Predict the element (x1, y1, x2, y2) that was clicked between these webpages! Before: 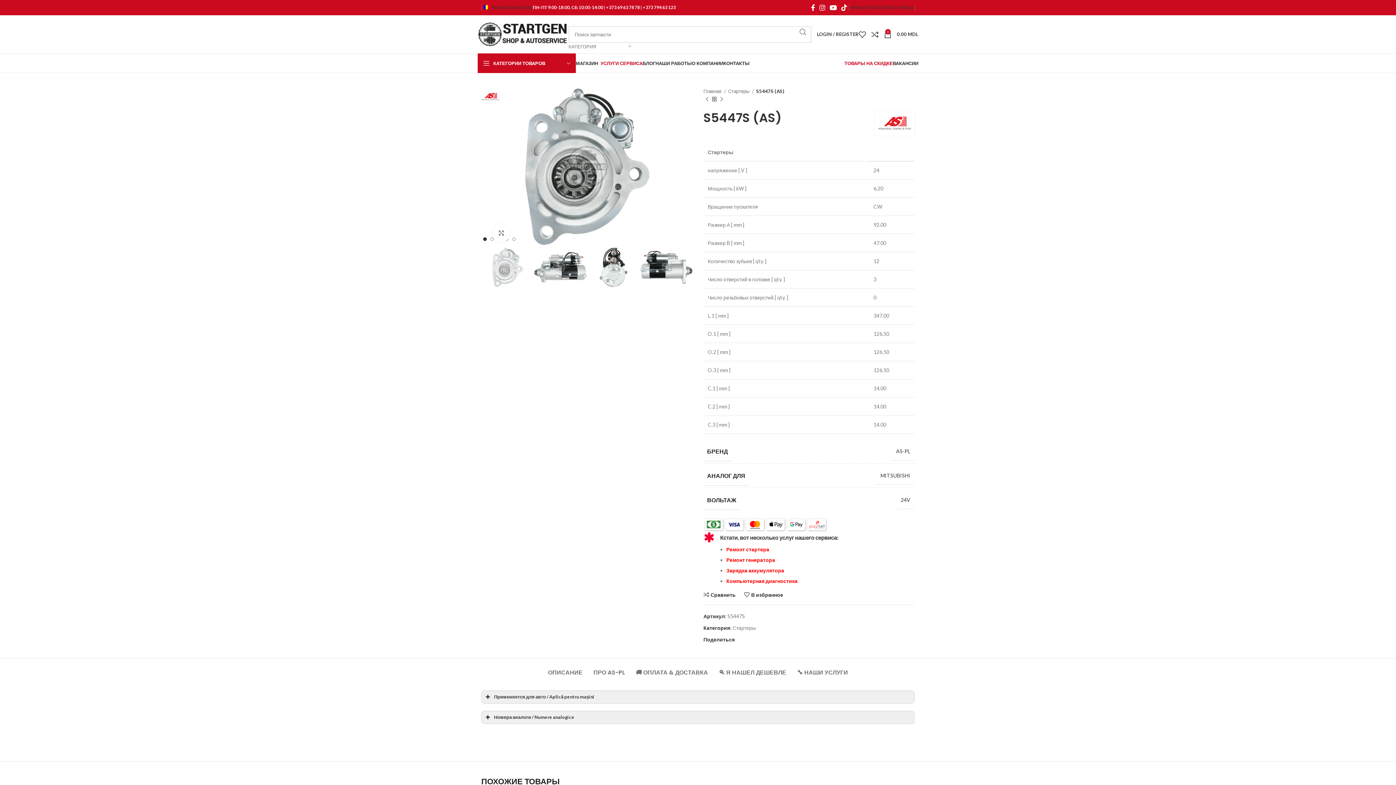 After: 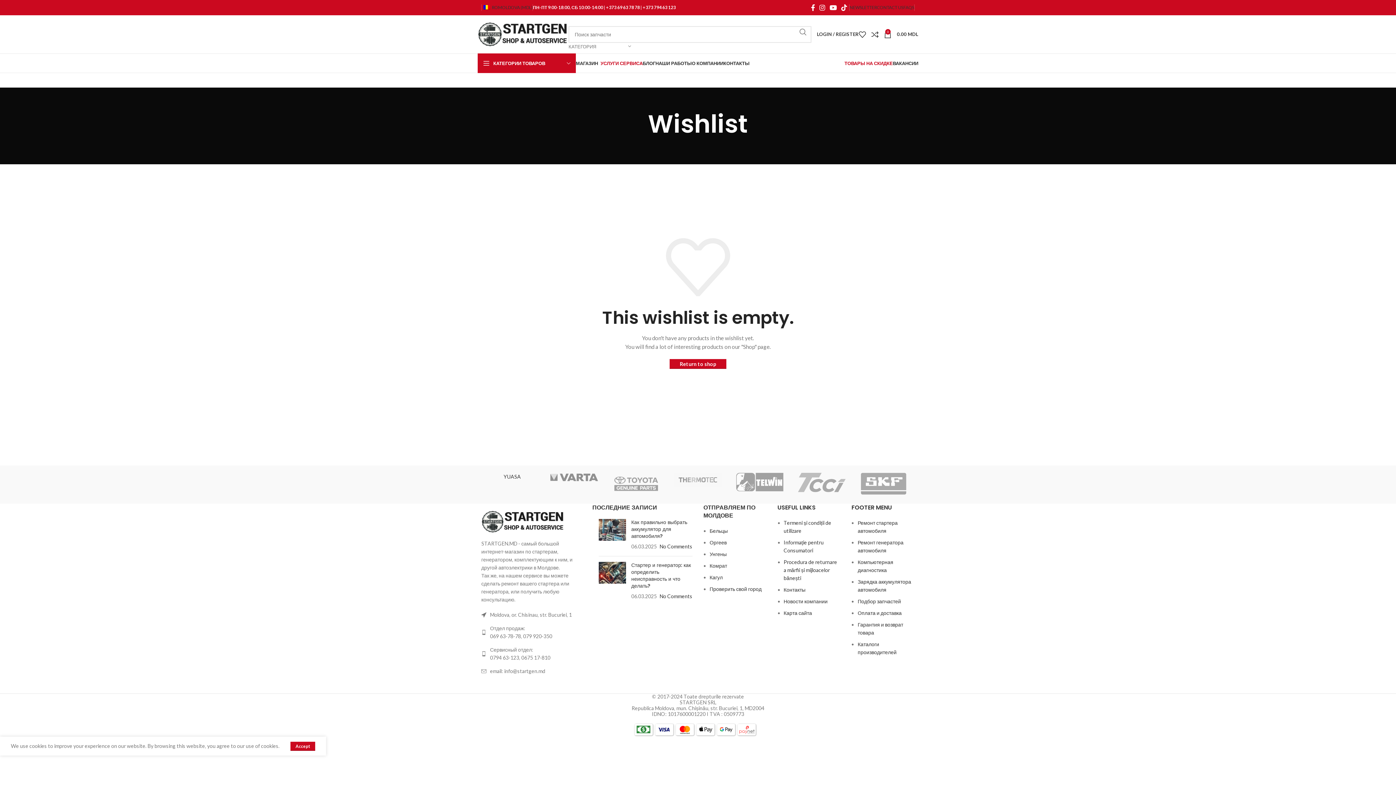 Action: label: 0 bbox: (858, 27, 871, 41)